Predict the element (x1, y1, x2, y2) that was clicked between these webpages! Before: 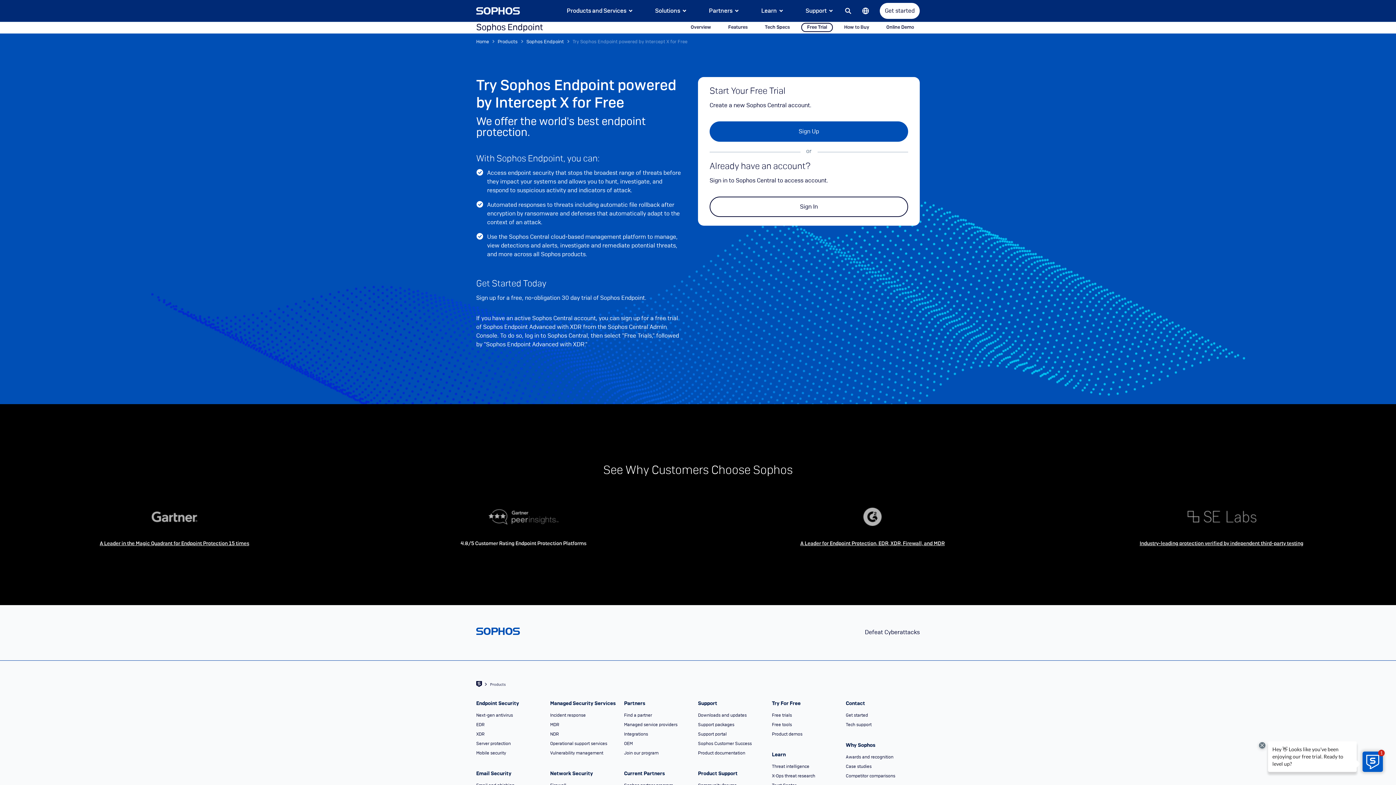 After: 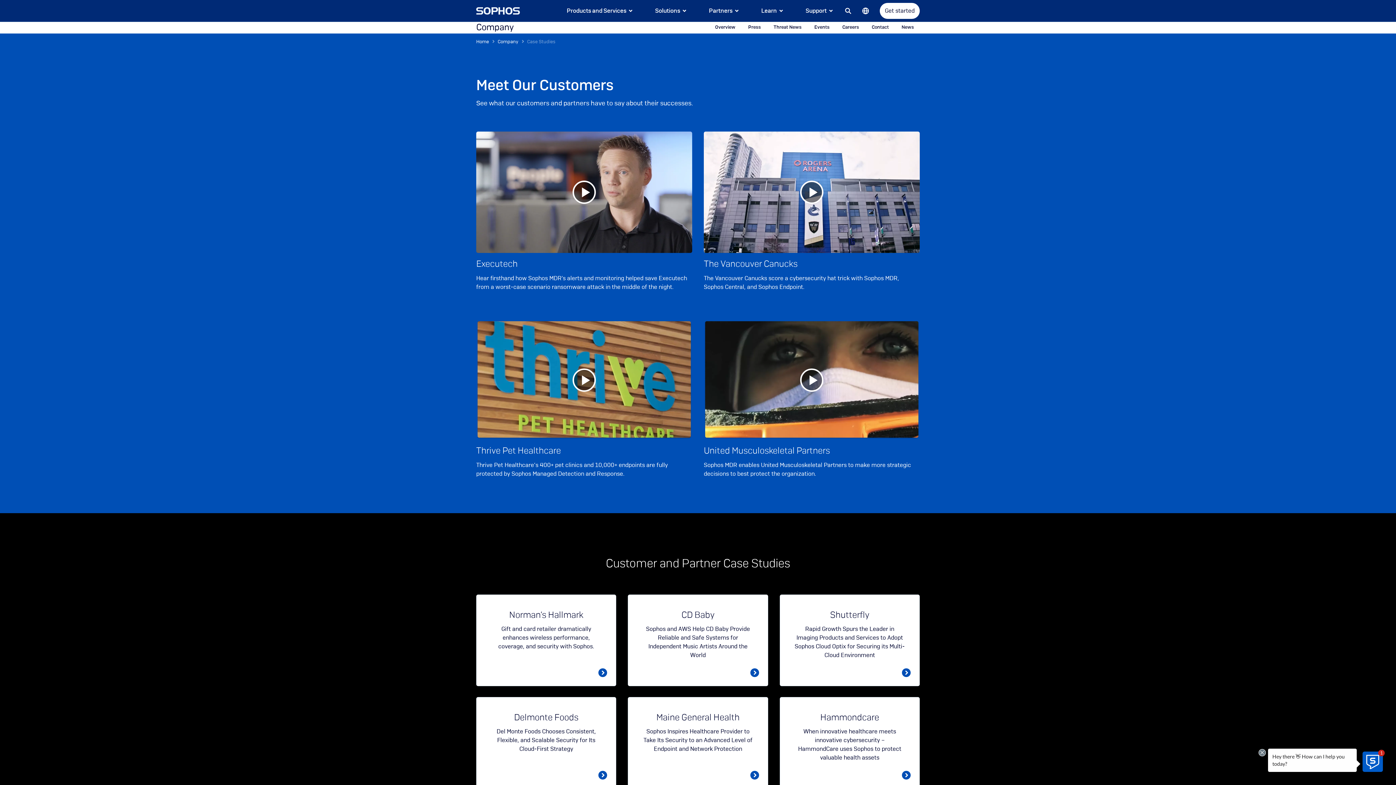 Action: bbox: (846, 764, 910, 769) label: Case studies